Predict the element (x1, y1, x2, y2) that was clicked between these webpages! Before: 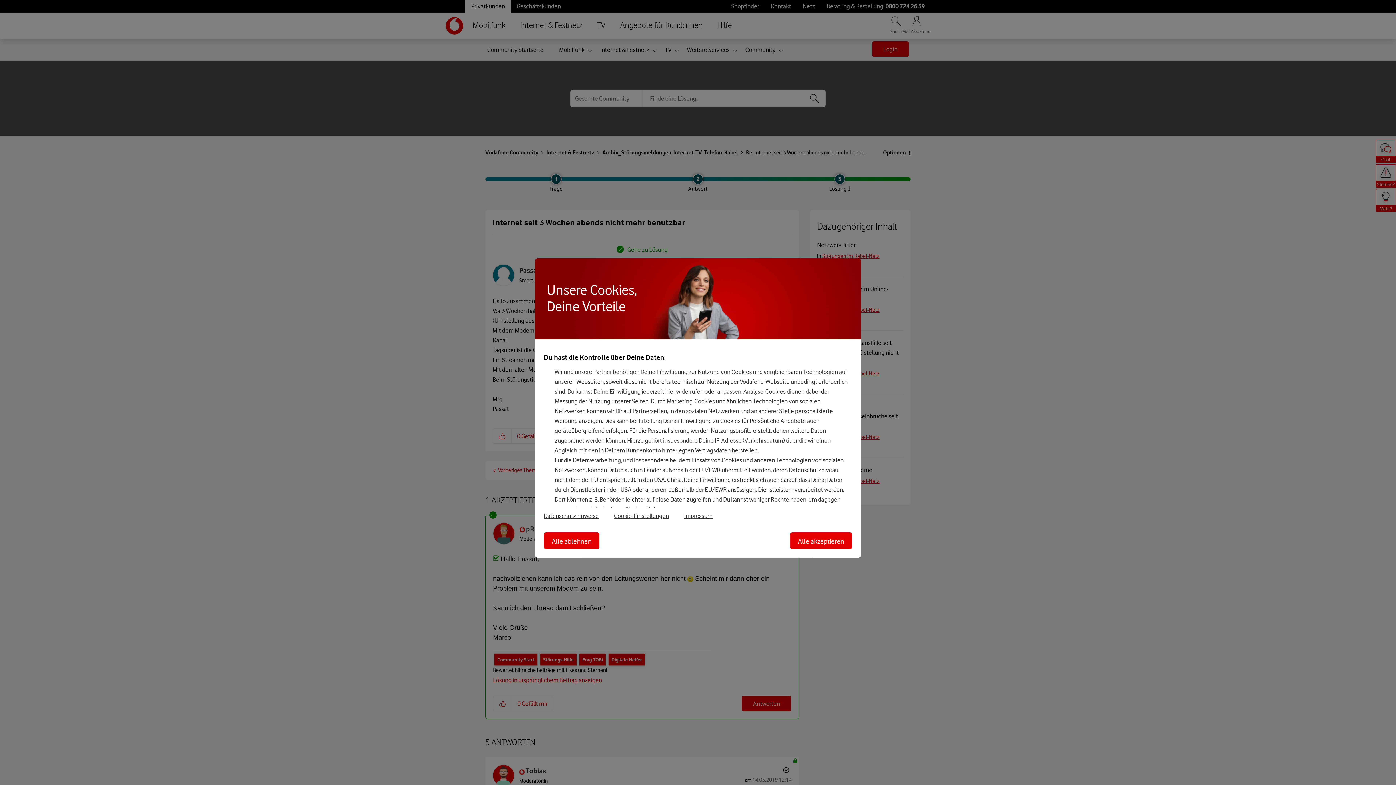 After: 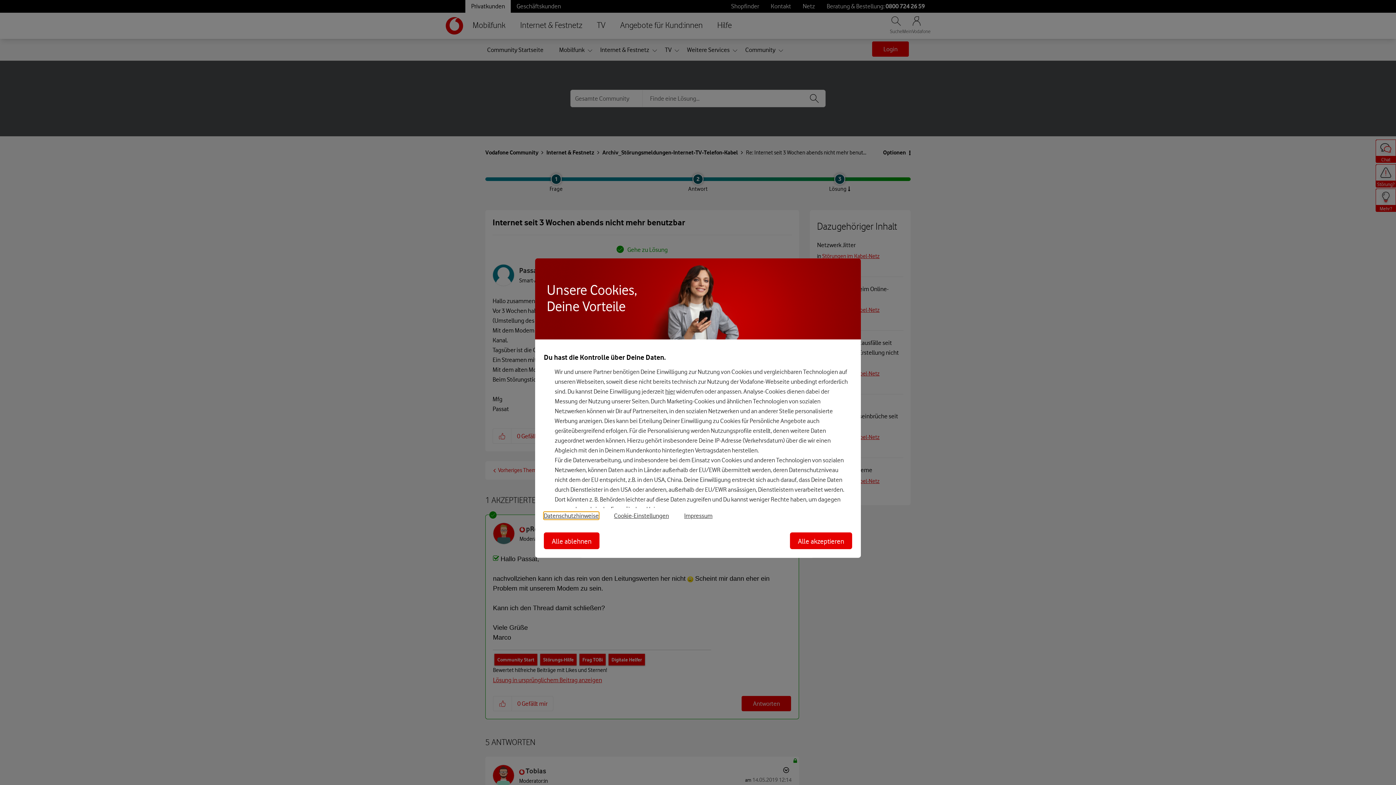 Action: label: Datenschutzhinweise bbox: (544, 512, 598, 519)